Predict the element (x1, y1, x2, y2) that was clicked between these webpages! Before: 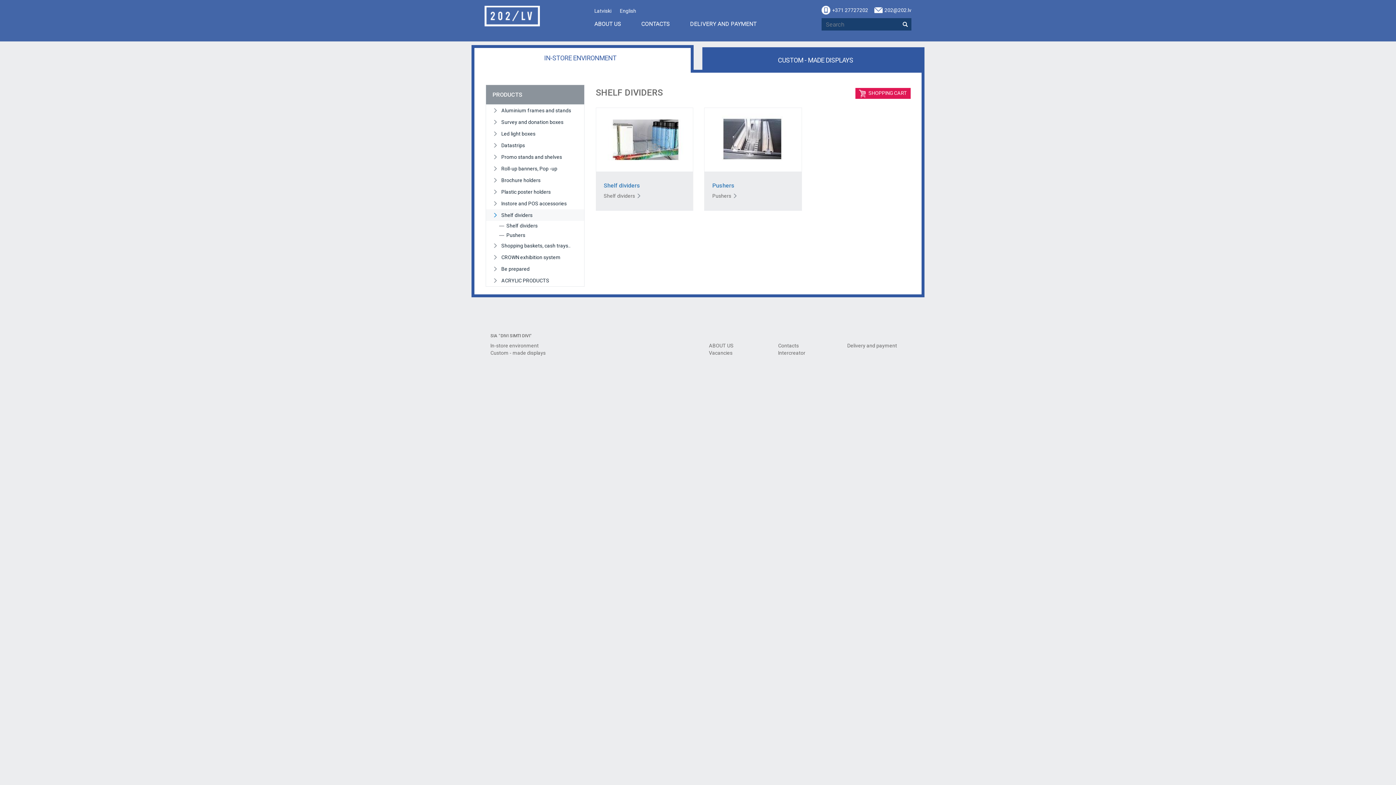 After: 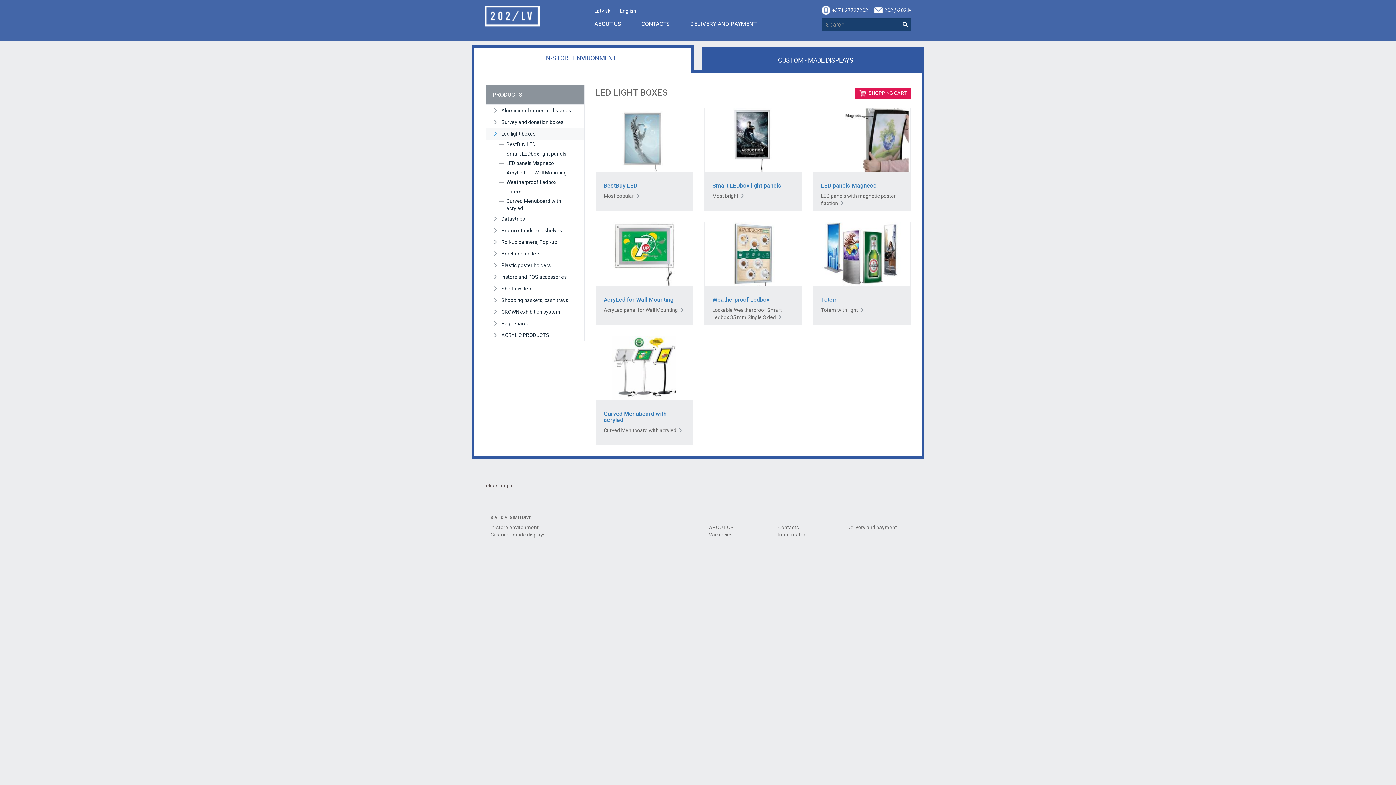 Action: label: Led light boxes bbox: (492, 130, 577, 137)